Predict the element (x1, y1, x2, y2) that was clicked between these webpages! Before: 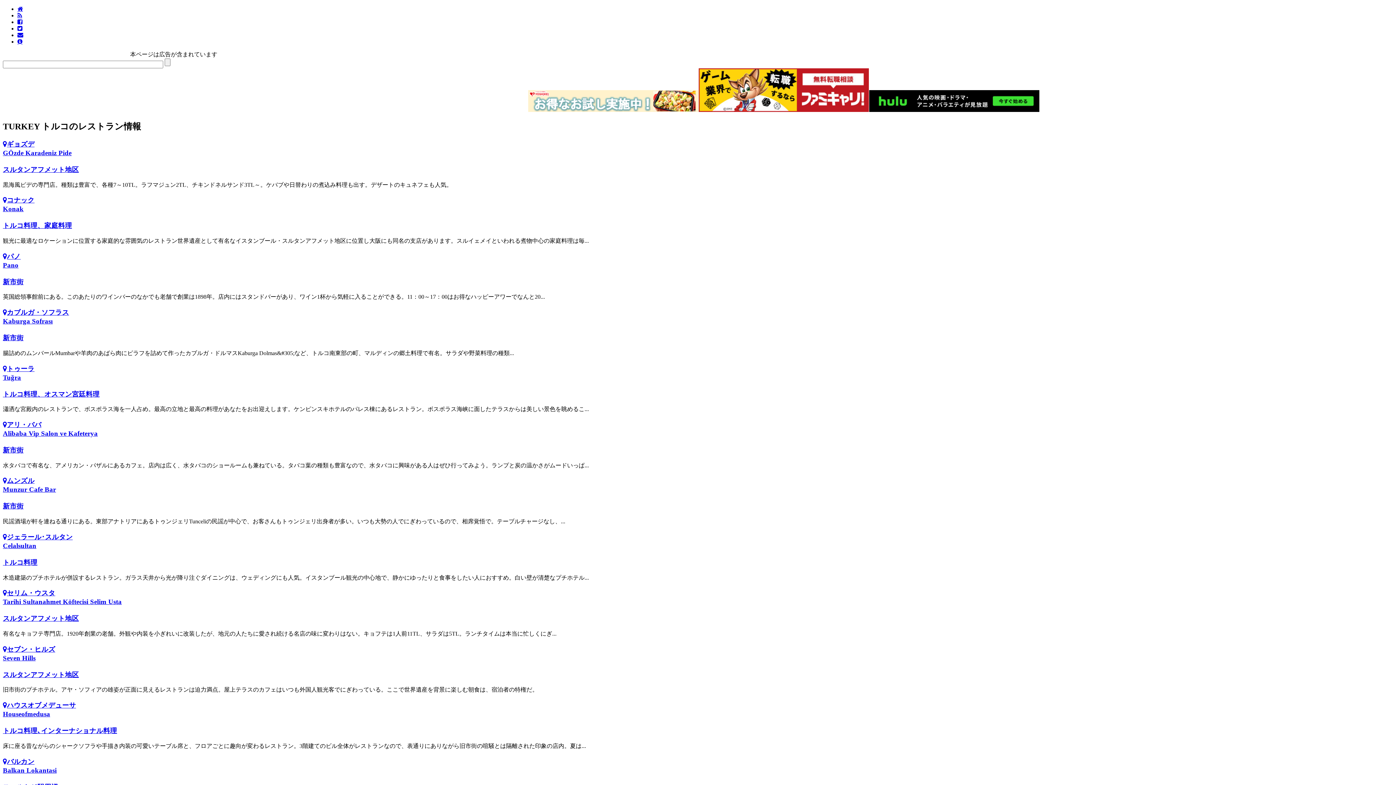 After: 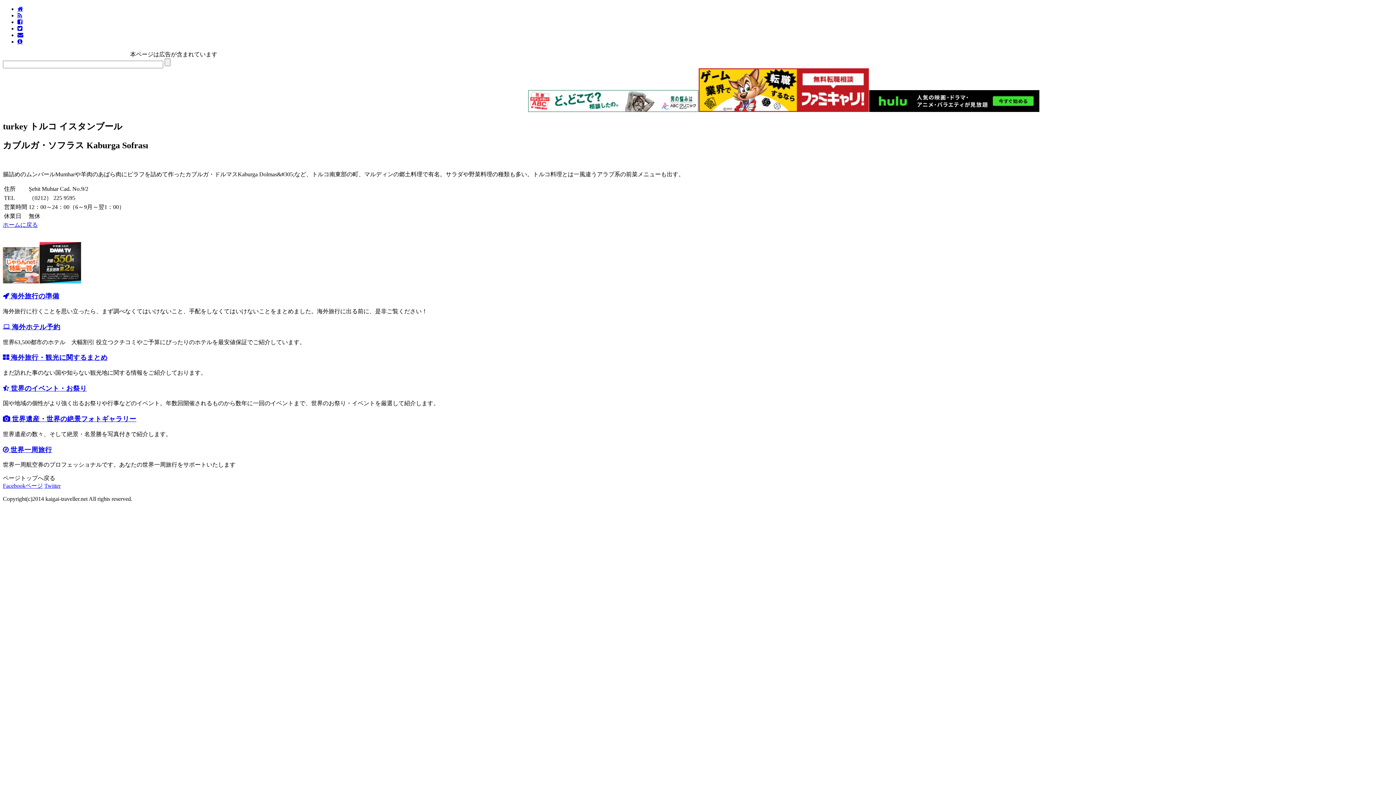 Action: bbox: (2, 308, 1393, 341) label: カブルガ・ソフラス
Kaburga Sofrası
新市街